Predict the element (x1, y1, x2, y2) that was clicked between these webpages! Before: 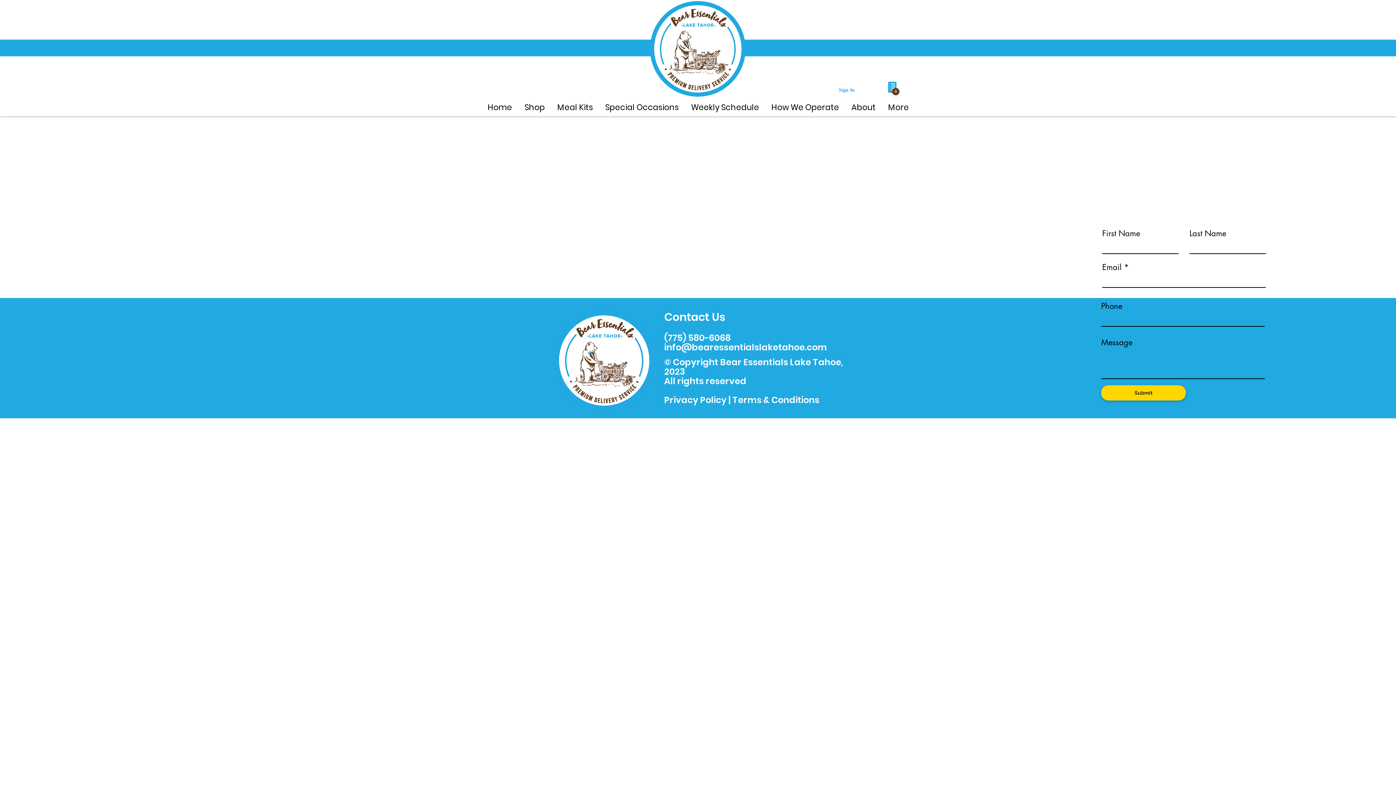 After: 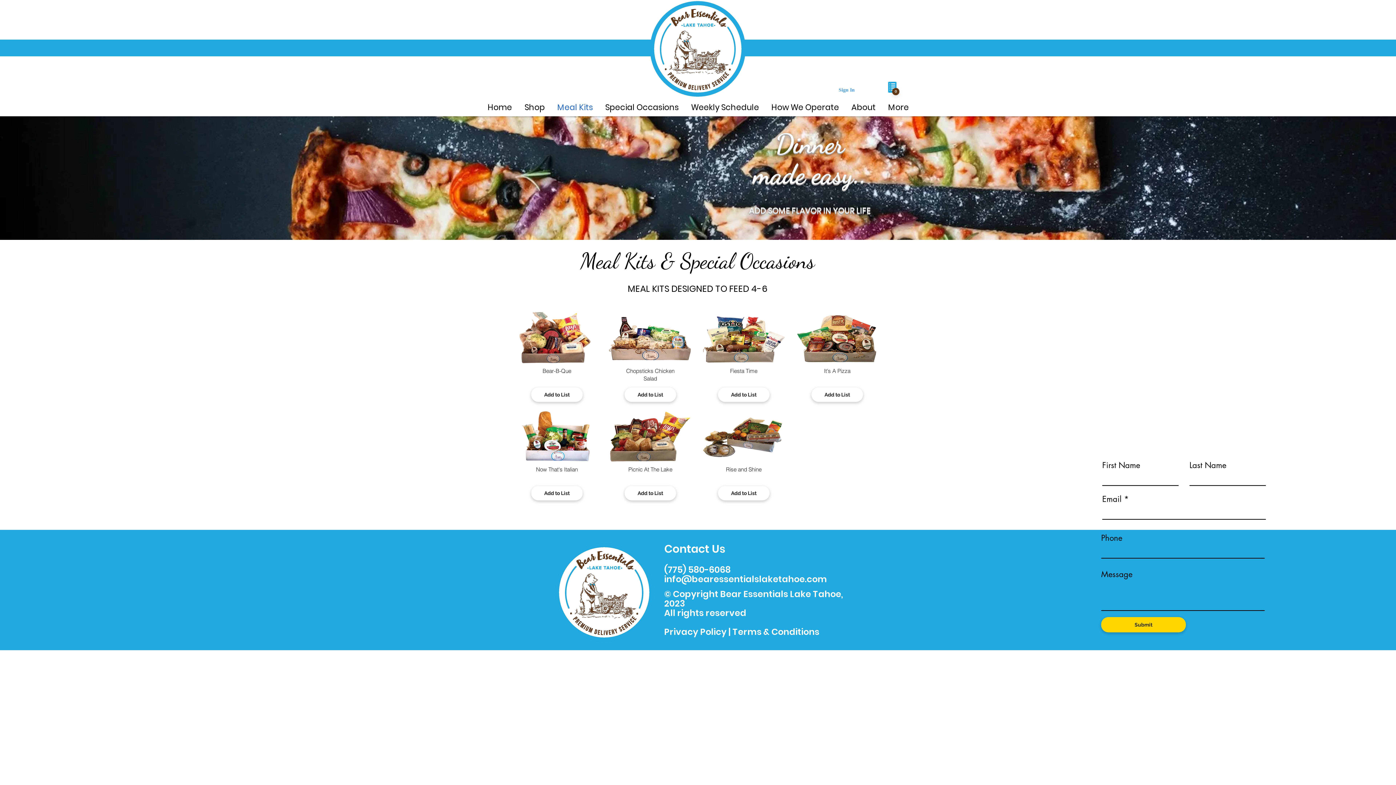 Action: label: Meal Kits bbox: (551, 100, 599, 114)